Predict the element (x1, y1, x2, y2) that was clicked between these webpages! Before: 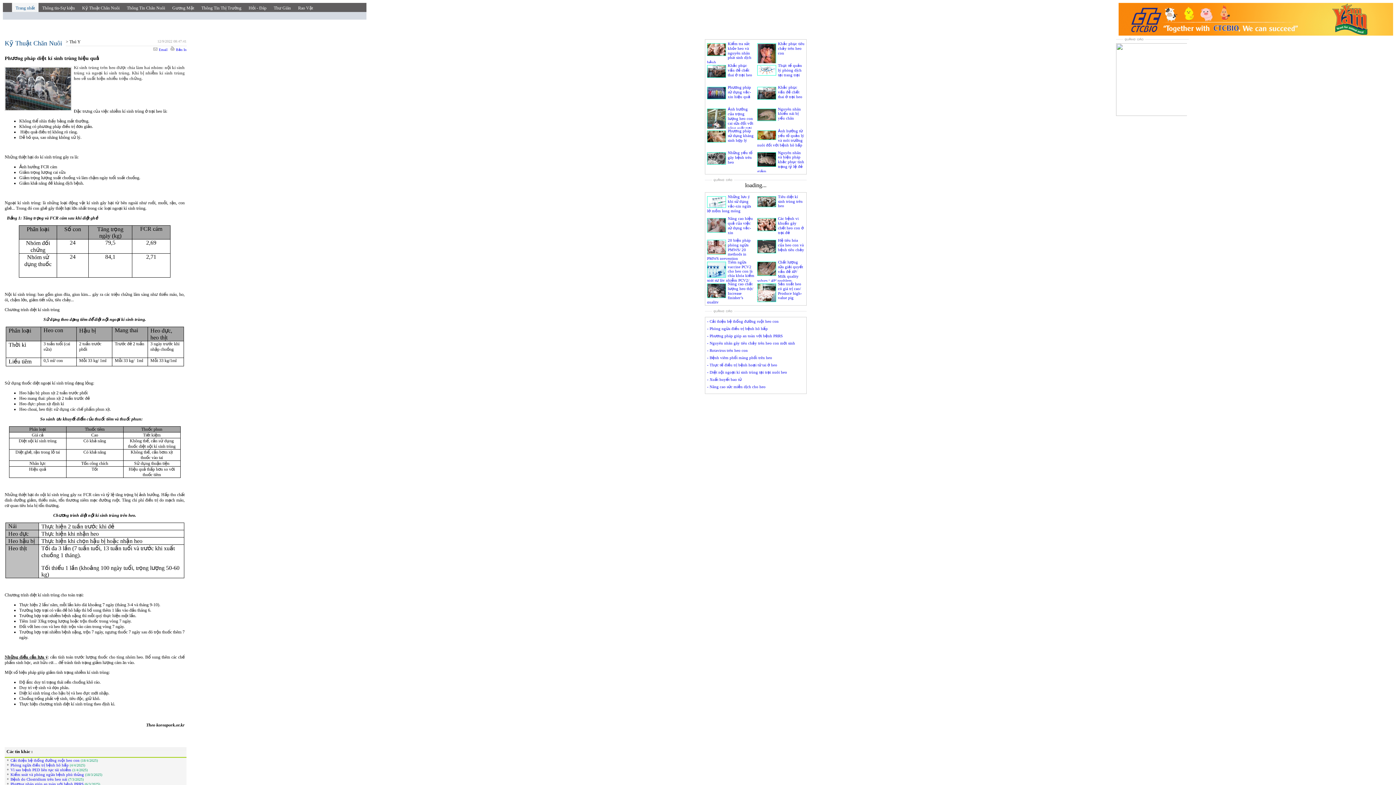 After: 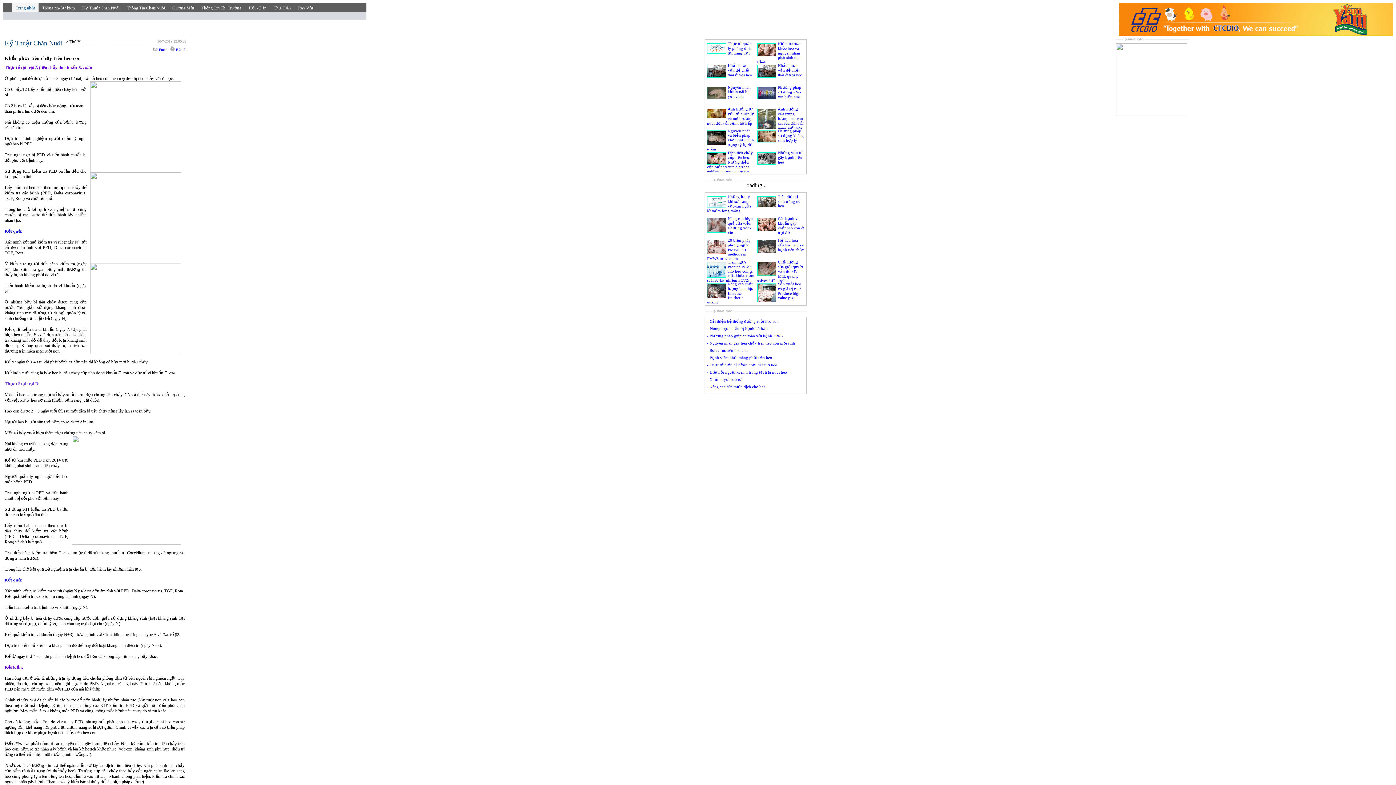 Action: label: Khắc phục tiêu chảy trên heo con bbox: (778, 41, 804, 55)